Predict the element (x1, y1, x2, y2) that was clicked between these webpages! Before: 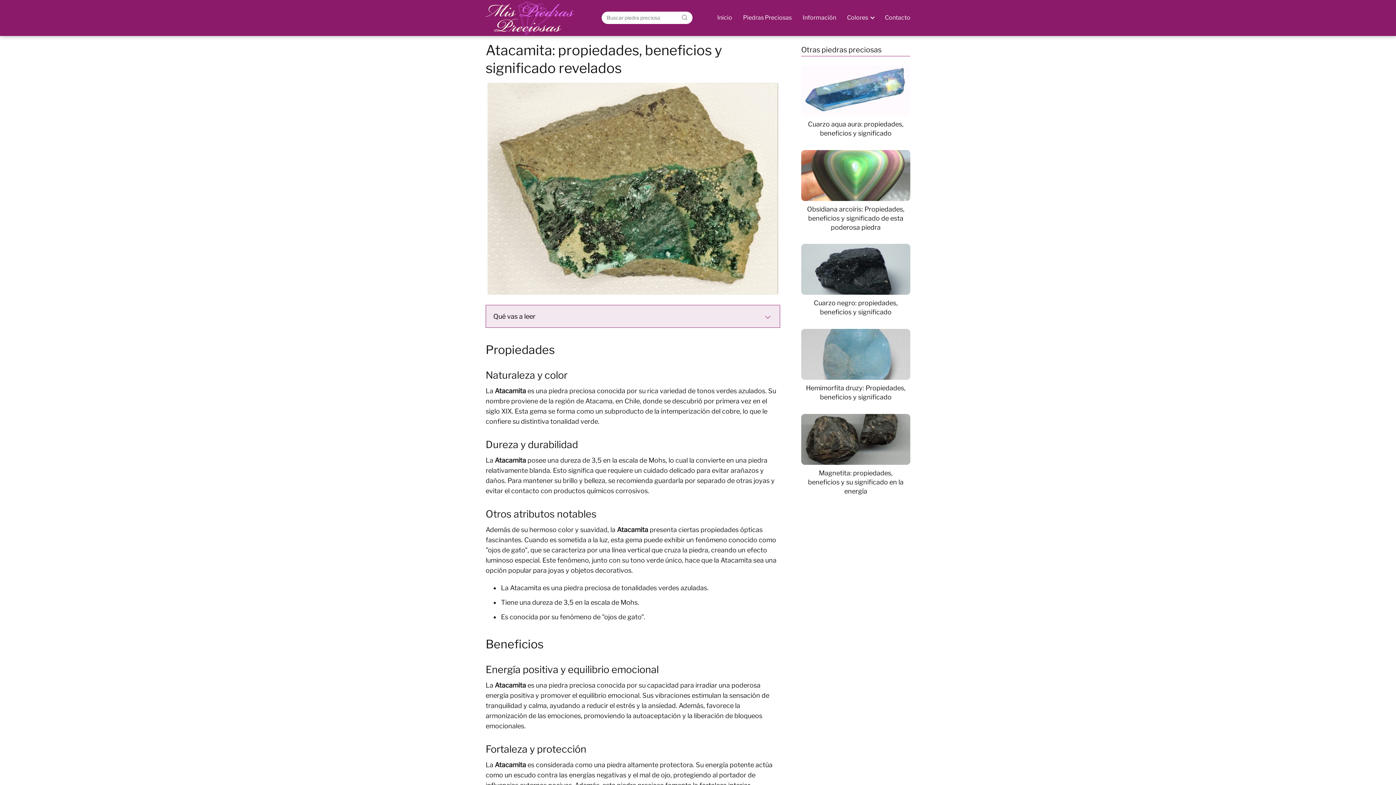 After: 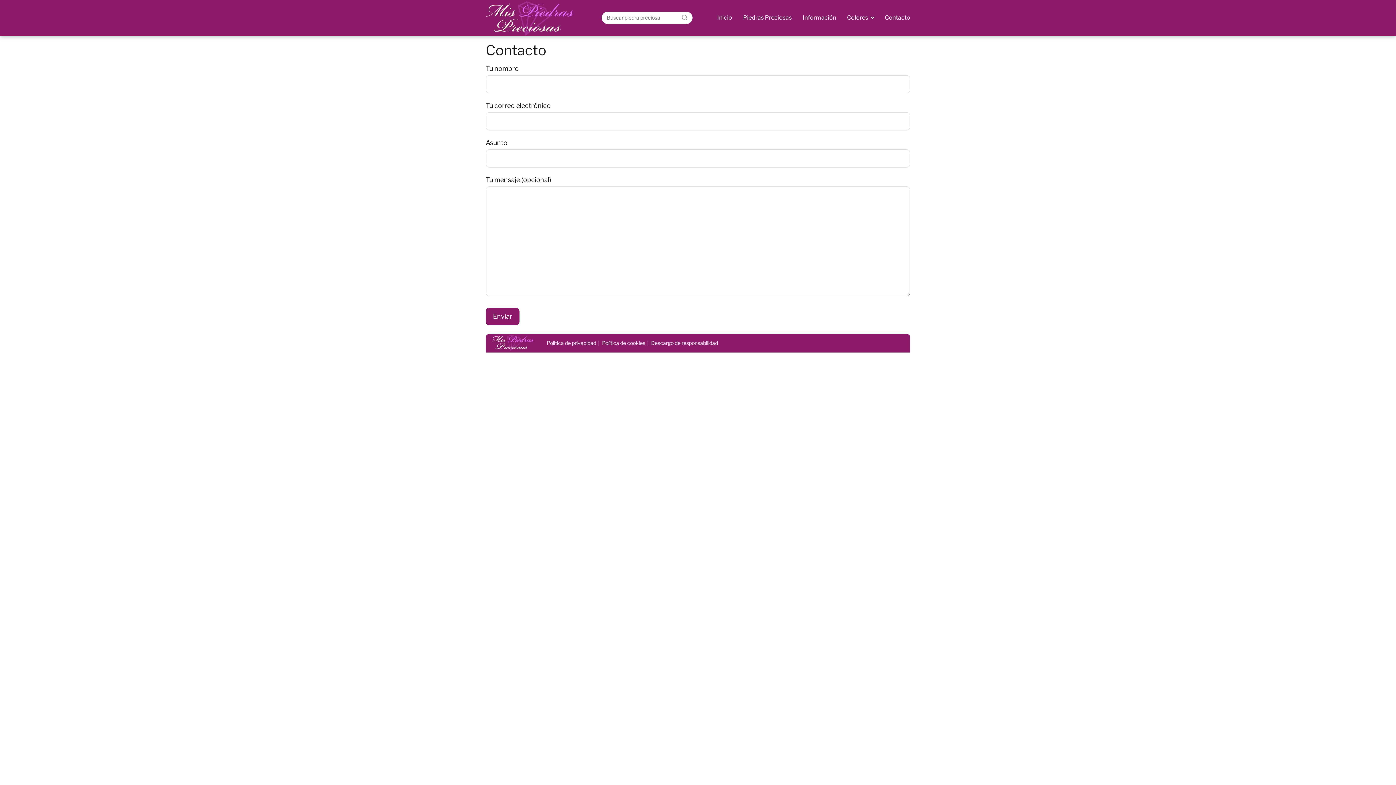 Action: label: Contacto bbox: (885, 14, 910, 21)